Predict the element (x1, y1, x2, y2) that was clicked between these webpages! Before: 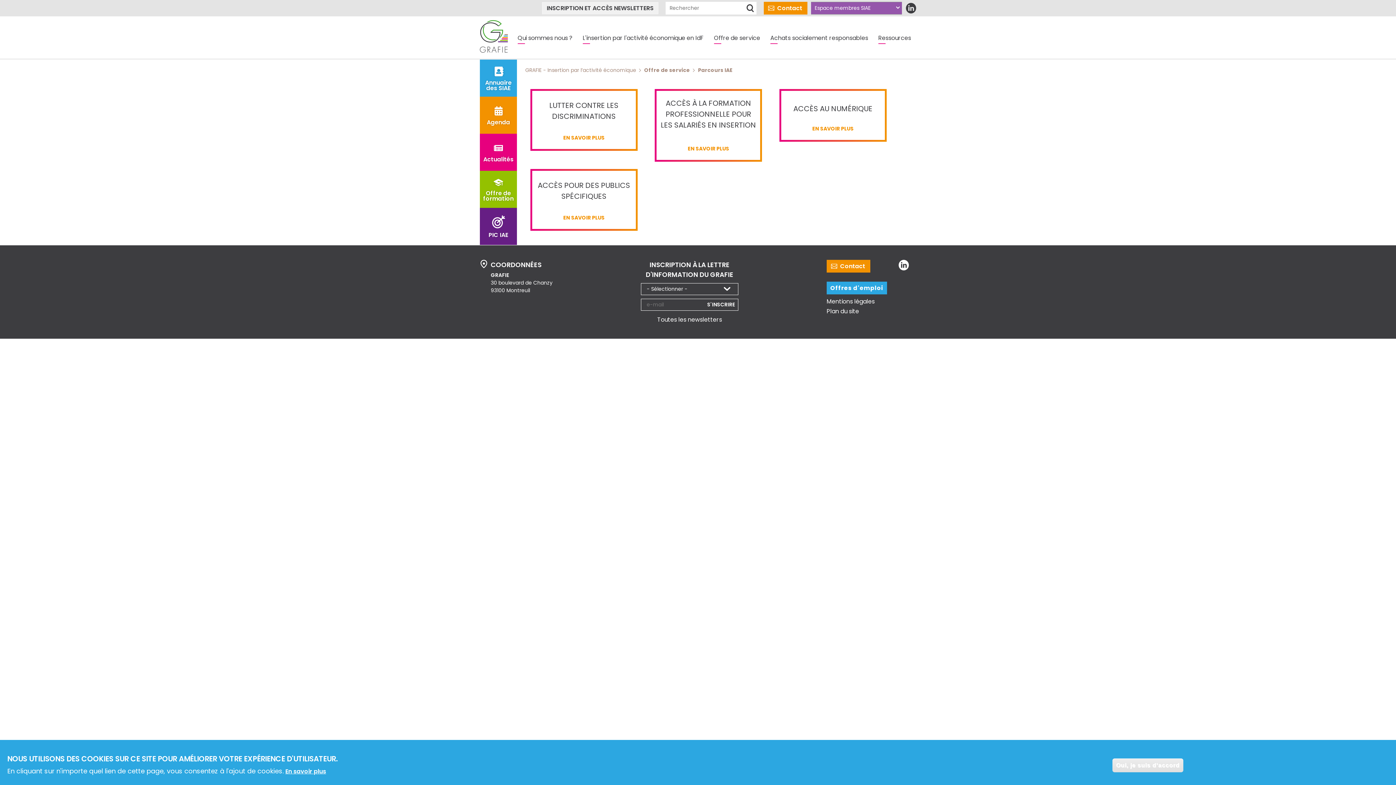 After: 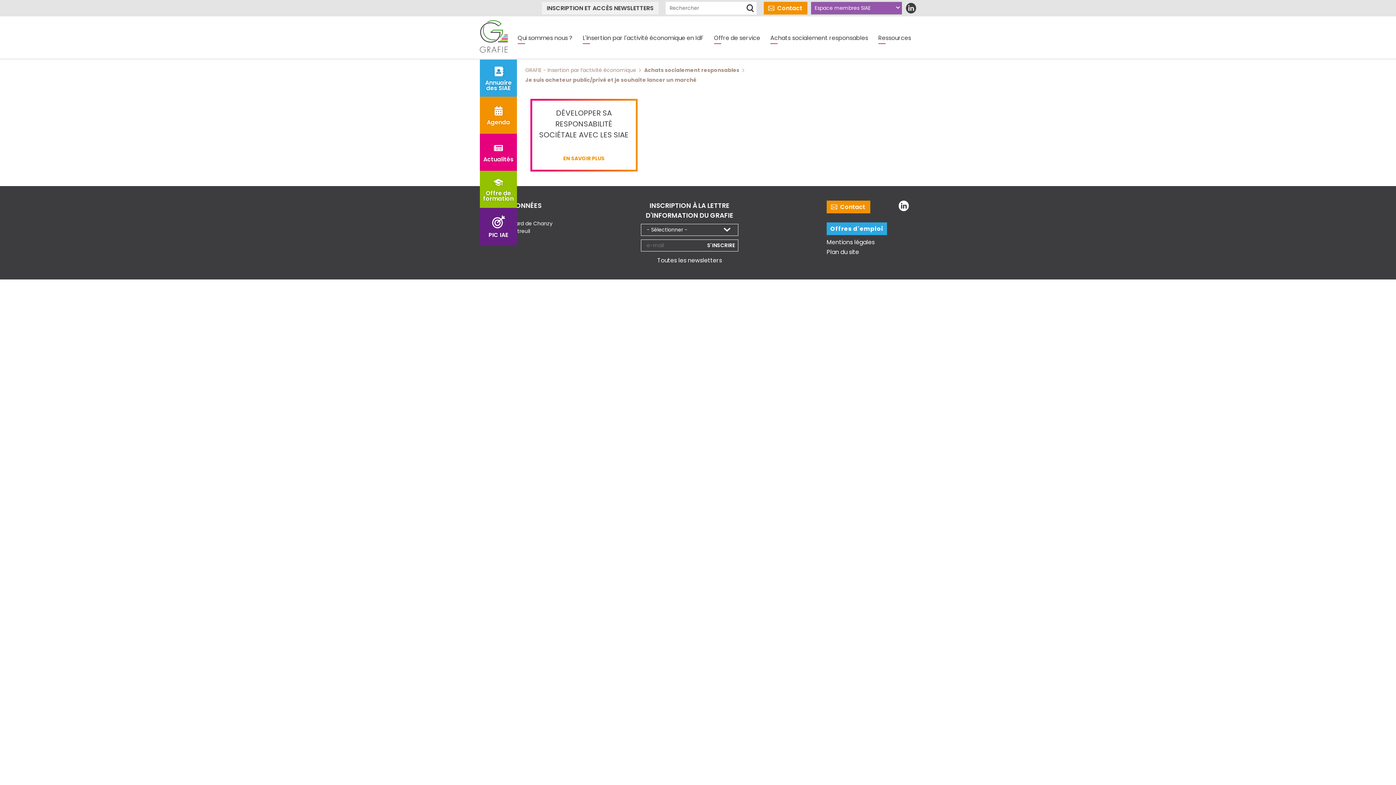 Action: bbox: (770, 33, 868, 42) label: Achats socialement responsables